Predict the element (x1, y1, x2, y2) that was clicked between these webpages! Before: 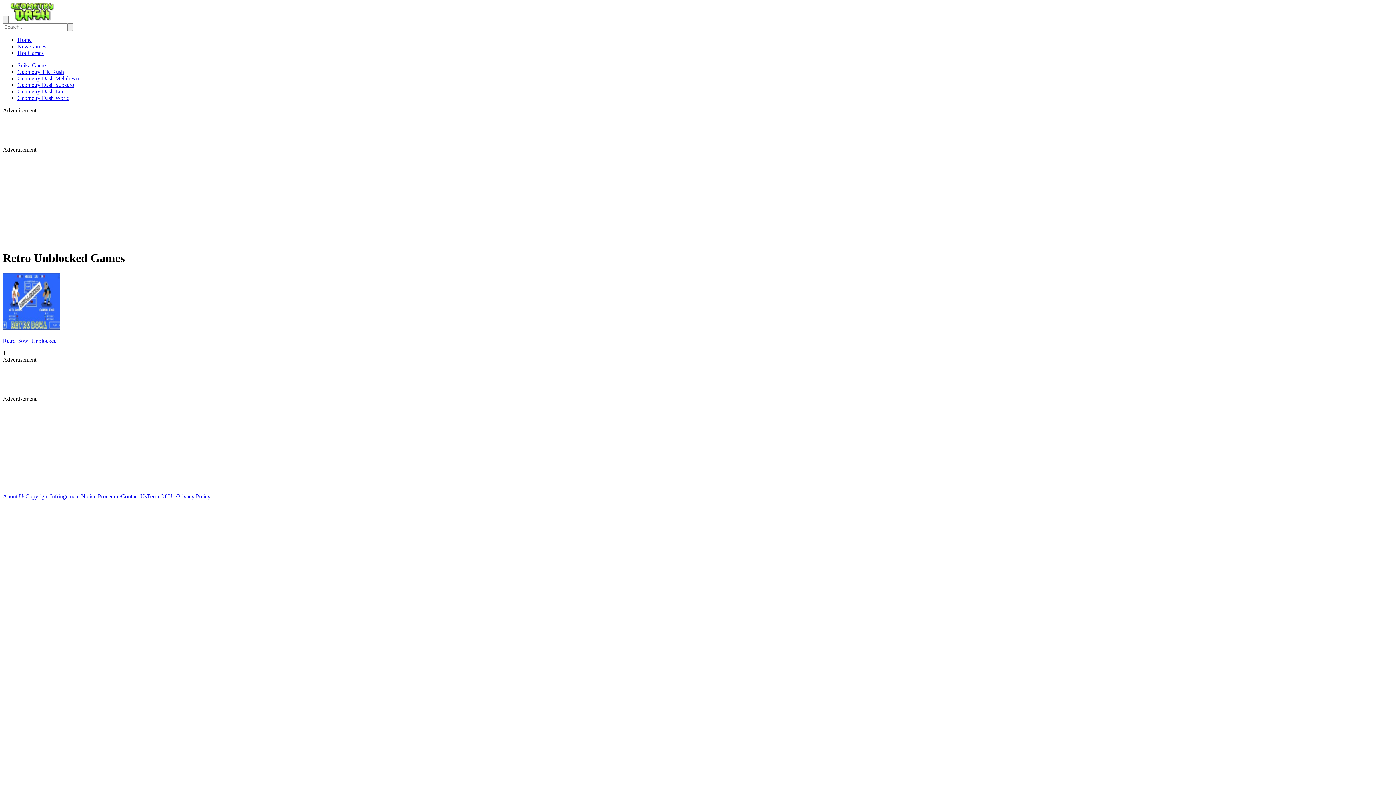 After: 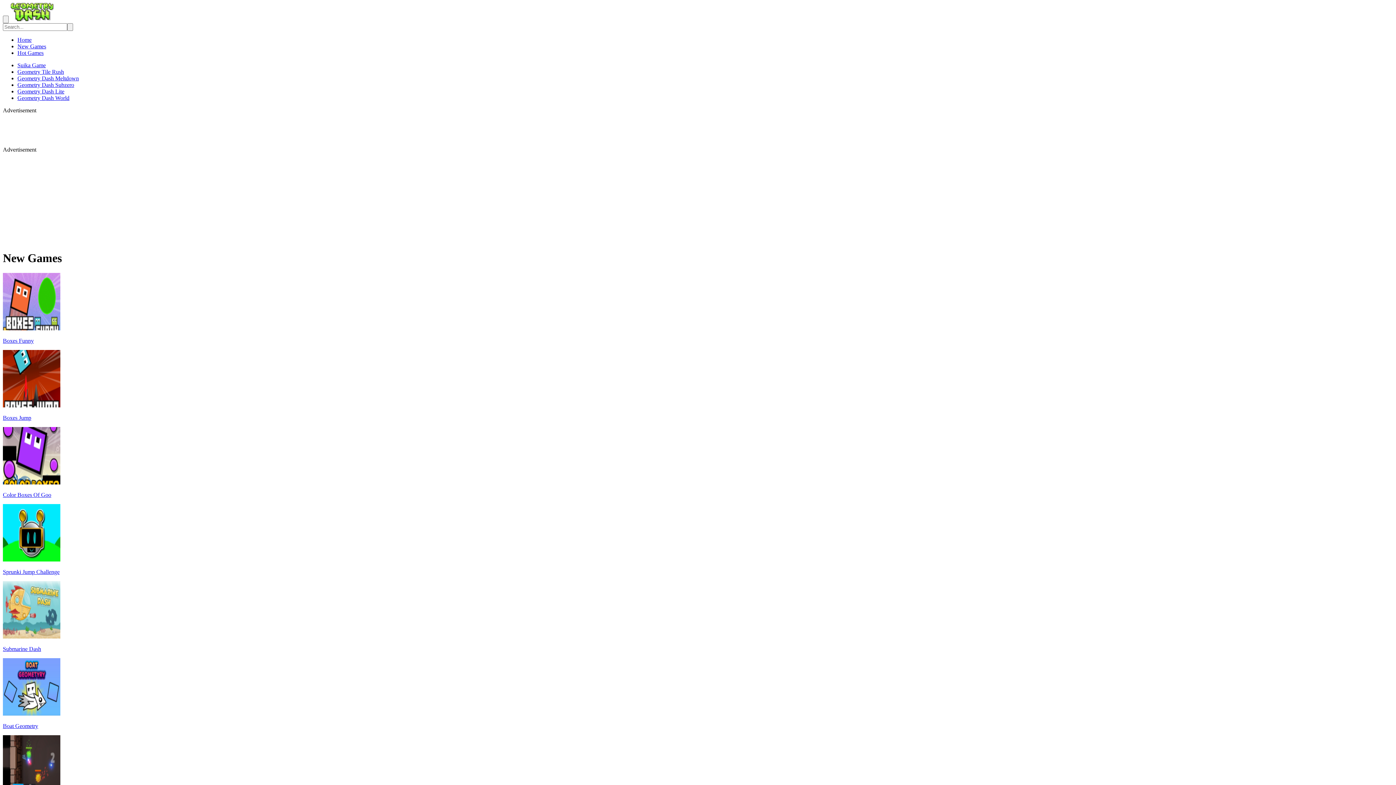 Action: label: New Games bbox: (17, 43, 46, 49)